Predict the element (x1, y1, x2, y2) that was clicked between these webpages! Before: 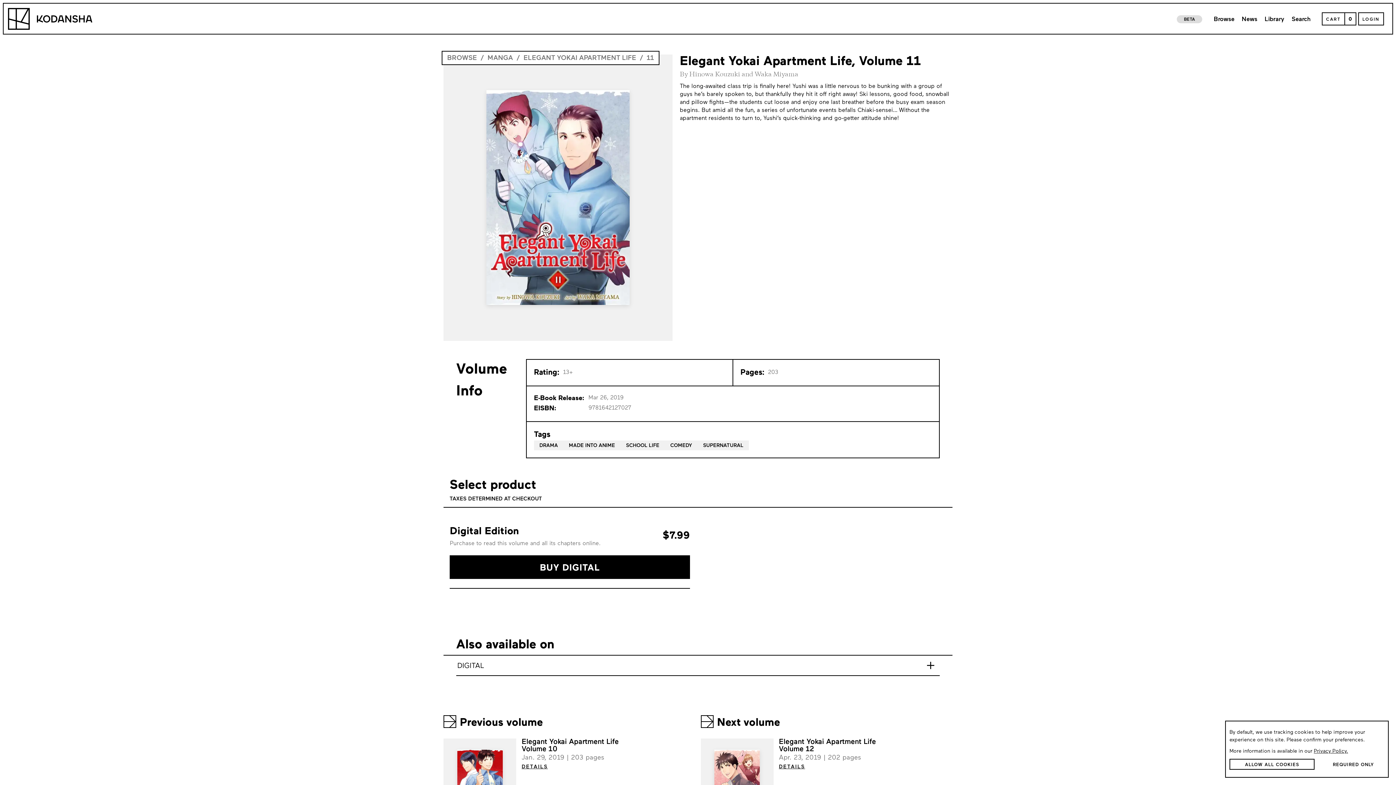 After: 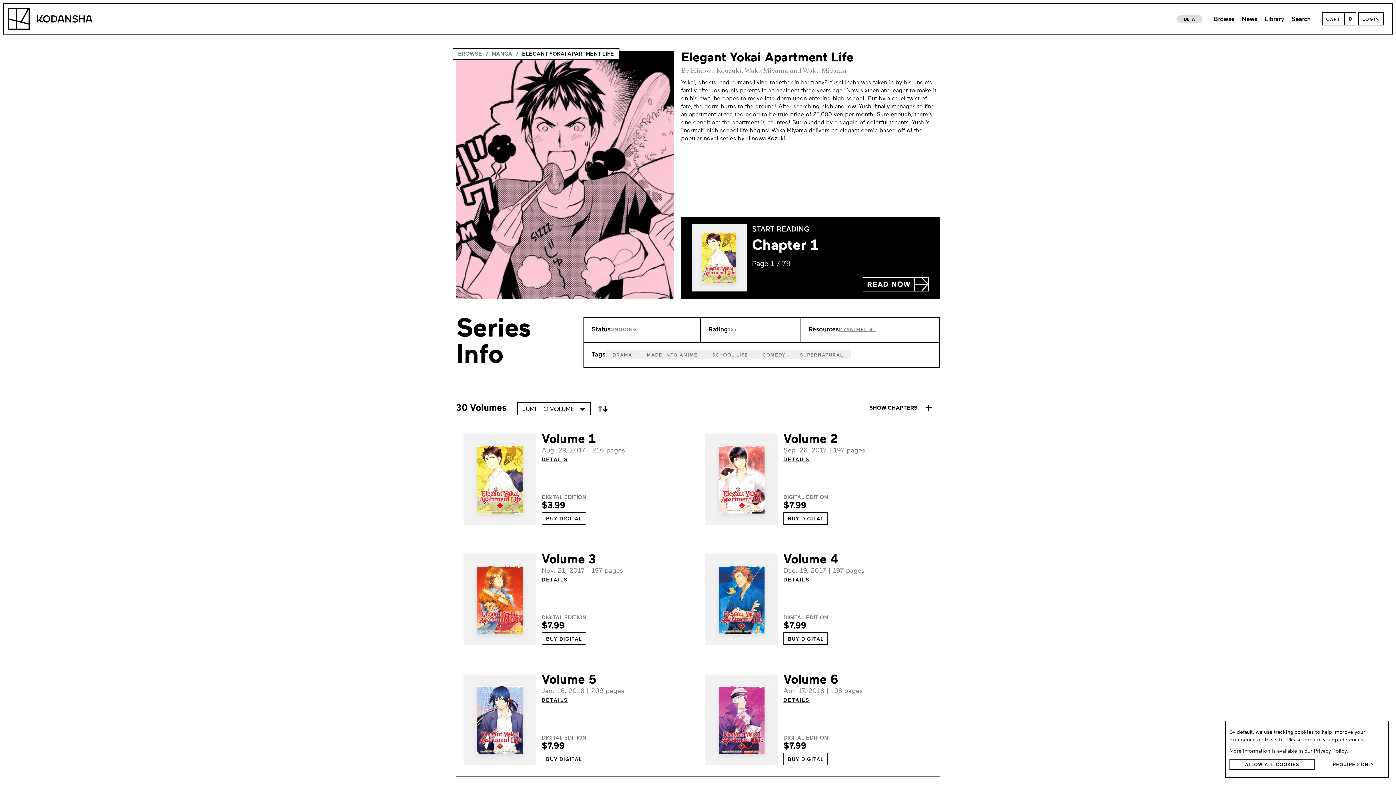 Action: bbox: (523, 53, 636, 63) label: ELEGANT YOKAI APARTMENT LIFE